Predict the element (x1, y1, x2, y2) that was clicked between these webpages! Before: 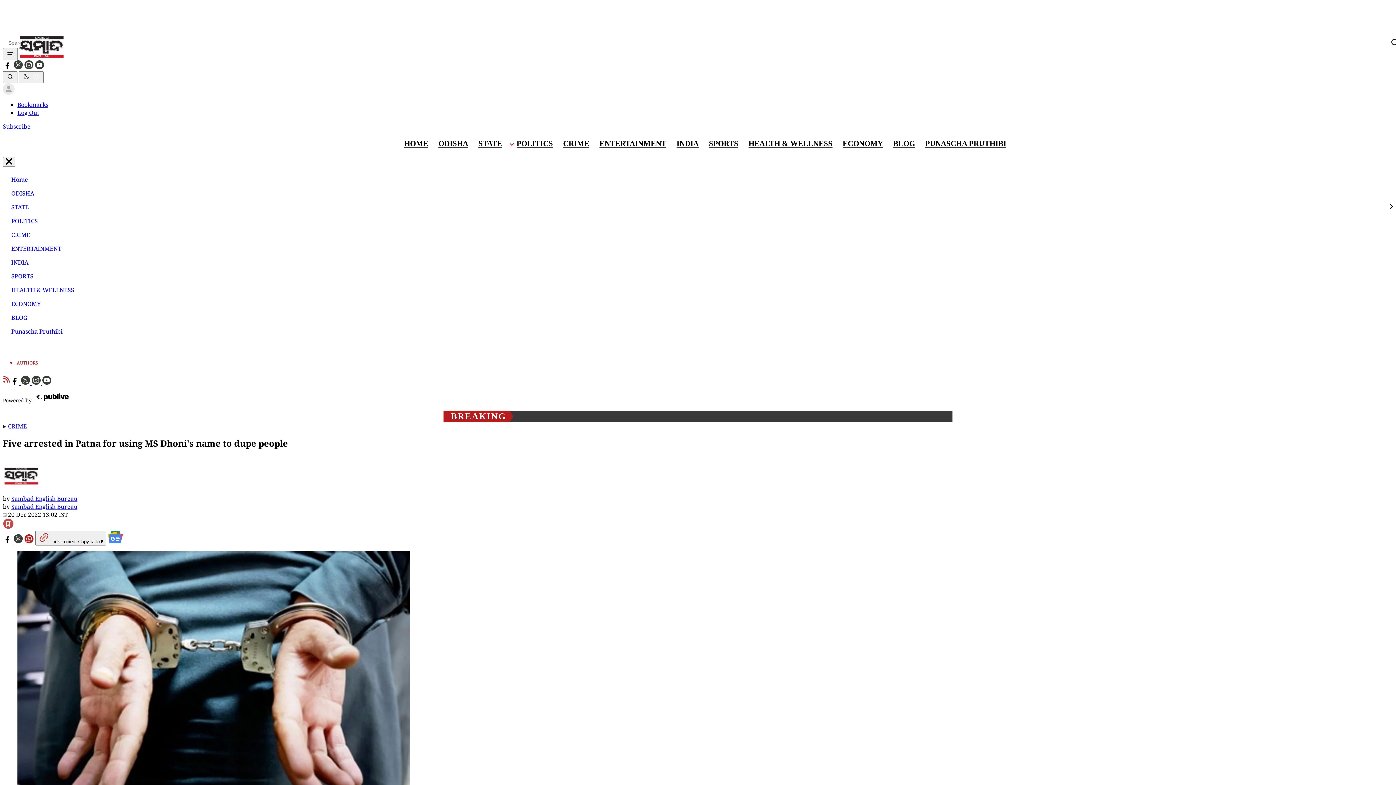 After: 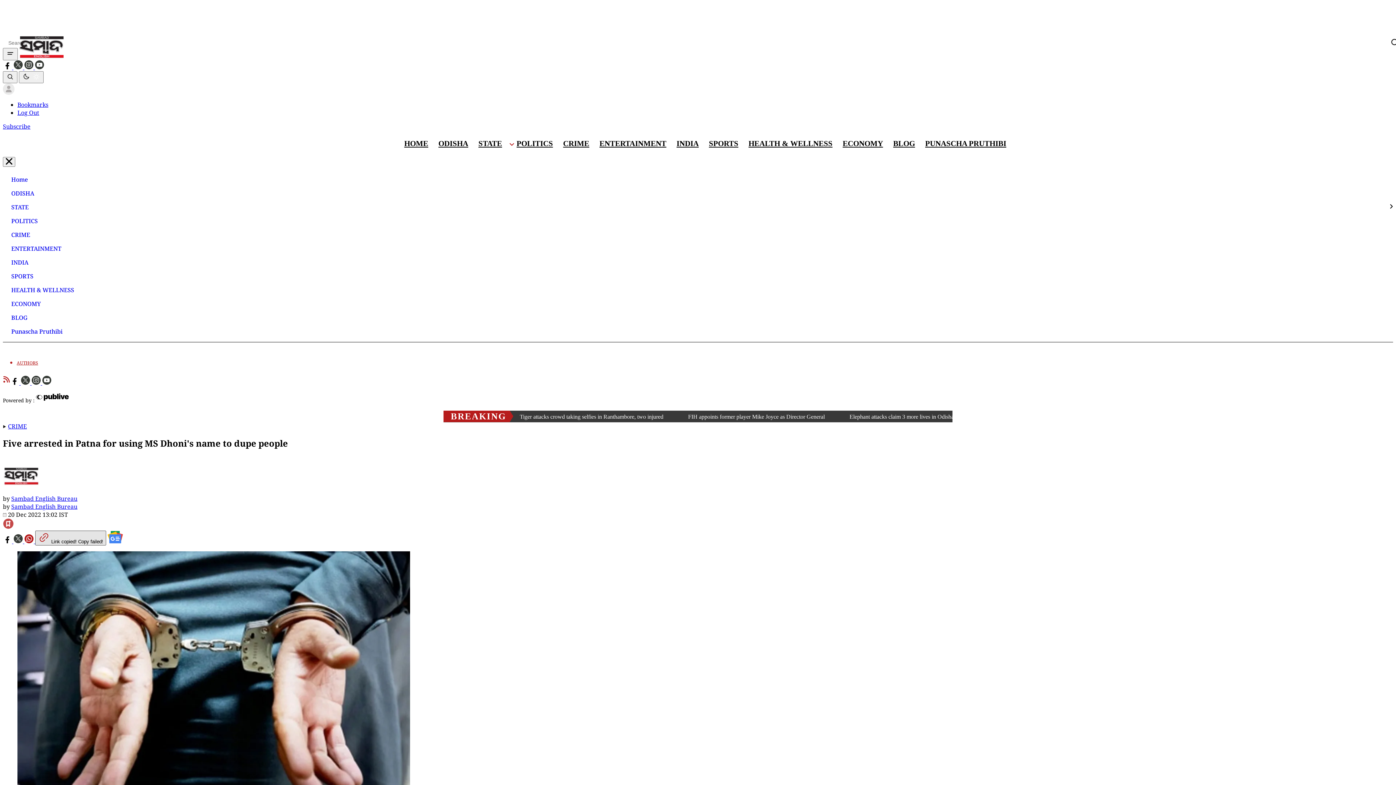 Action: label: Copy to clipboard button bbox: (35, 531, 106, 545)